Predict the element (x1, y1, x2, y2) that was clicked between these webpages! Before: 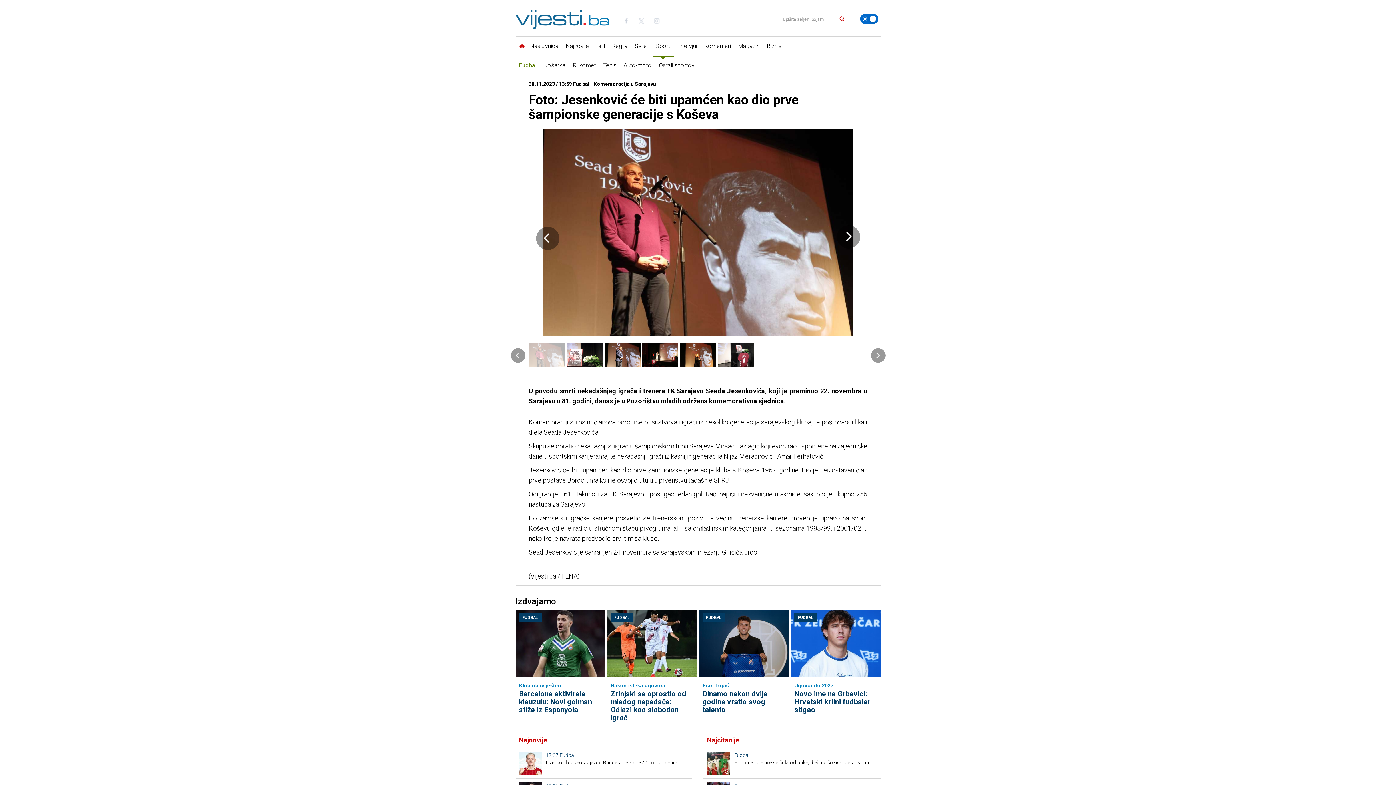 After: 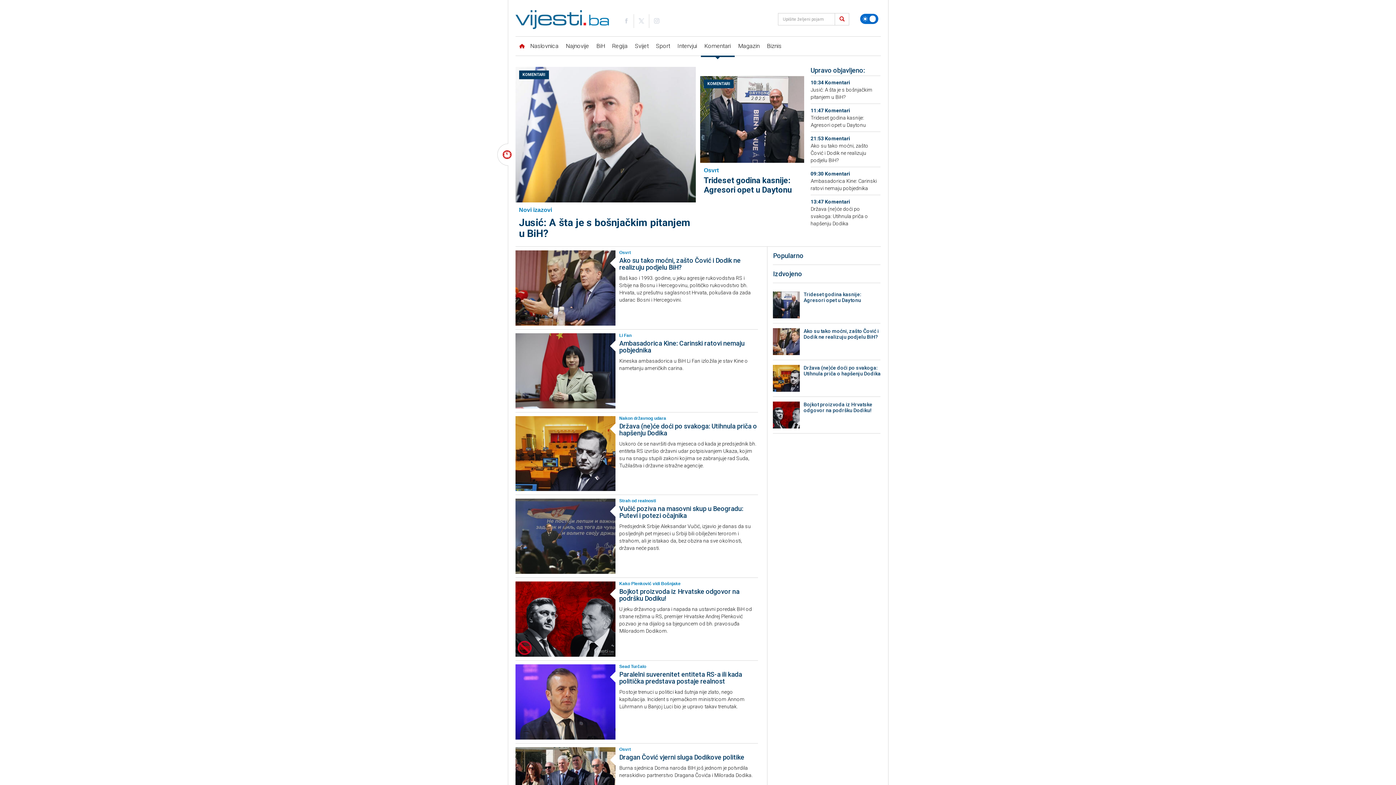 Action: bbox: (700, 36, 734, 55) label: Komentari